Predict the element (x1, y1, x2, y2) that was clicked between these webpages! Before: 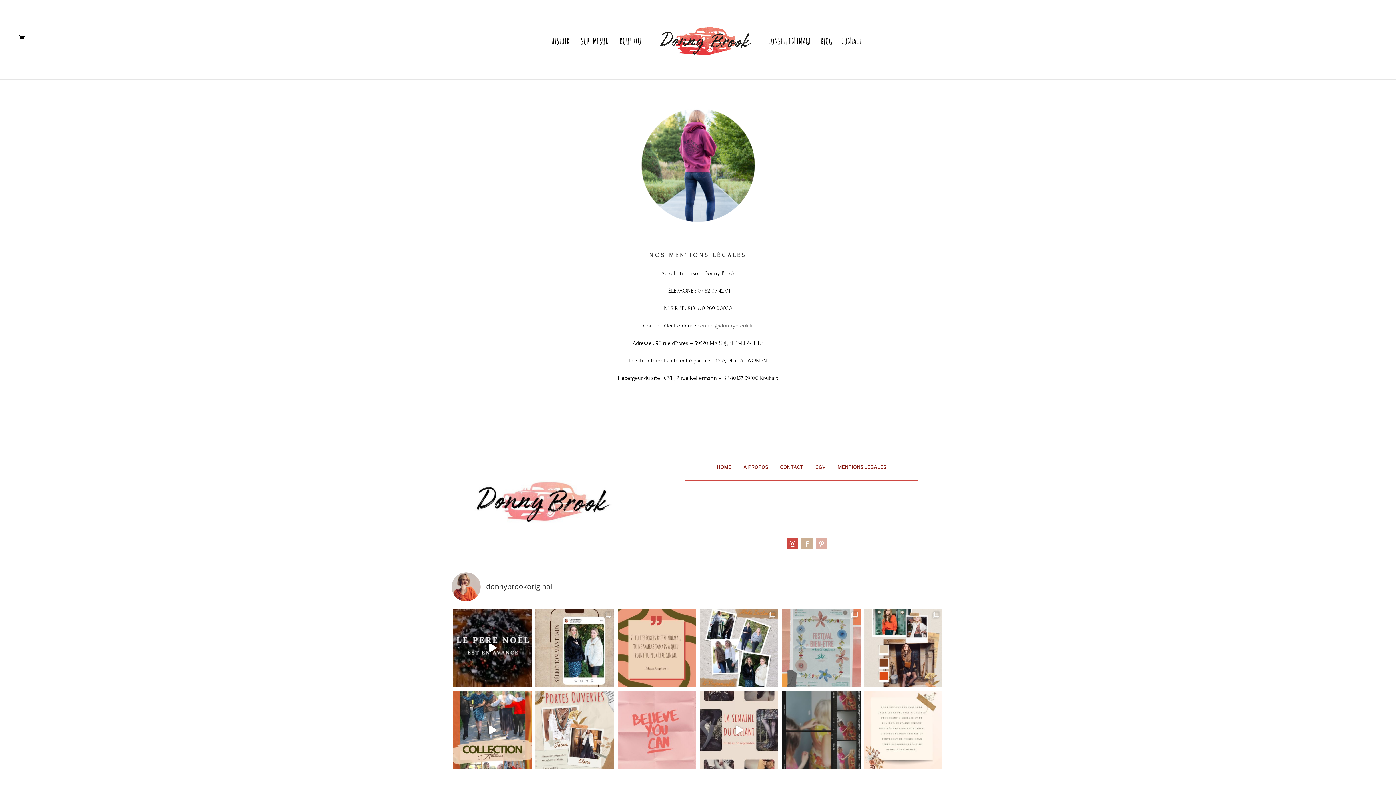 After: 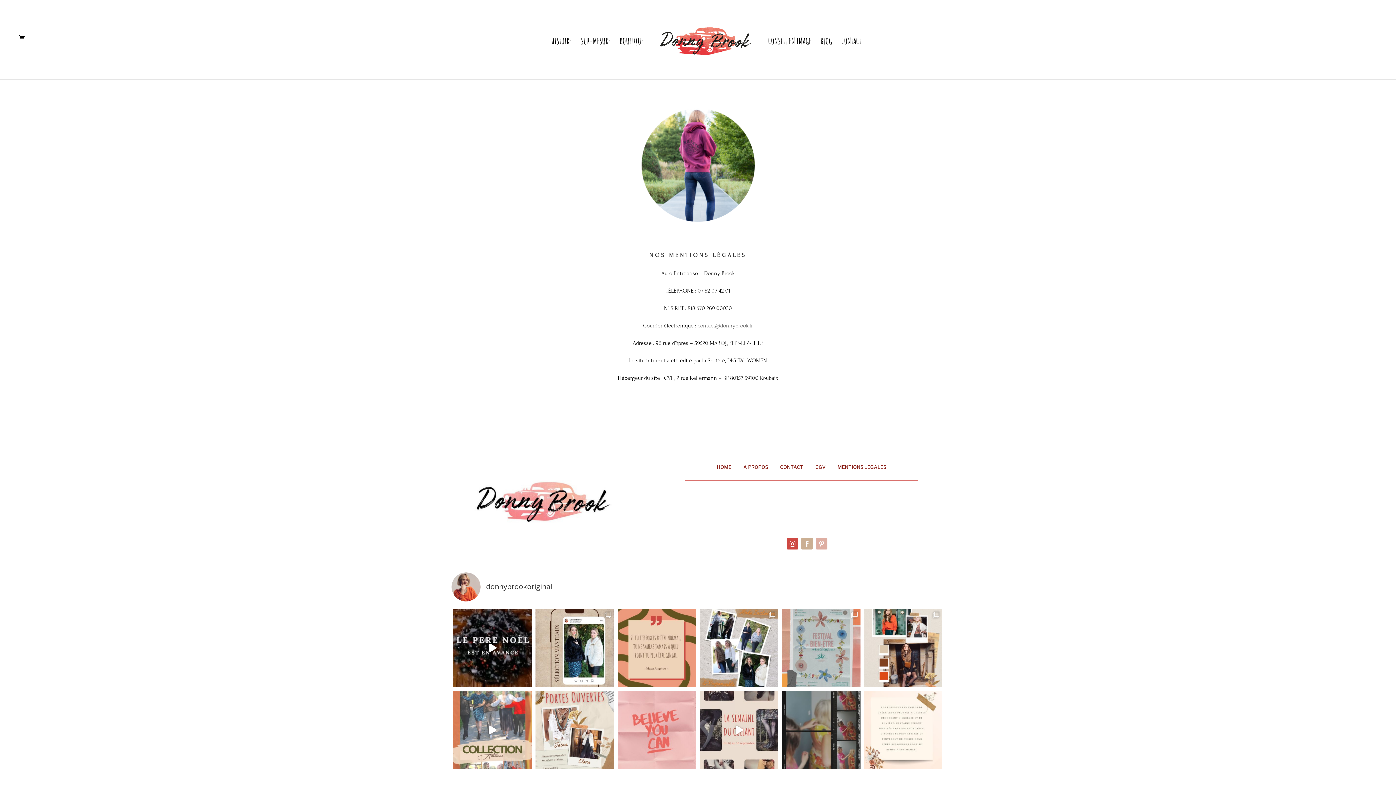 Action: label: Installation de la collection automne d’Elora, m bbox: (453, 691, 531, 769)